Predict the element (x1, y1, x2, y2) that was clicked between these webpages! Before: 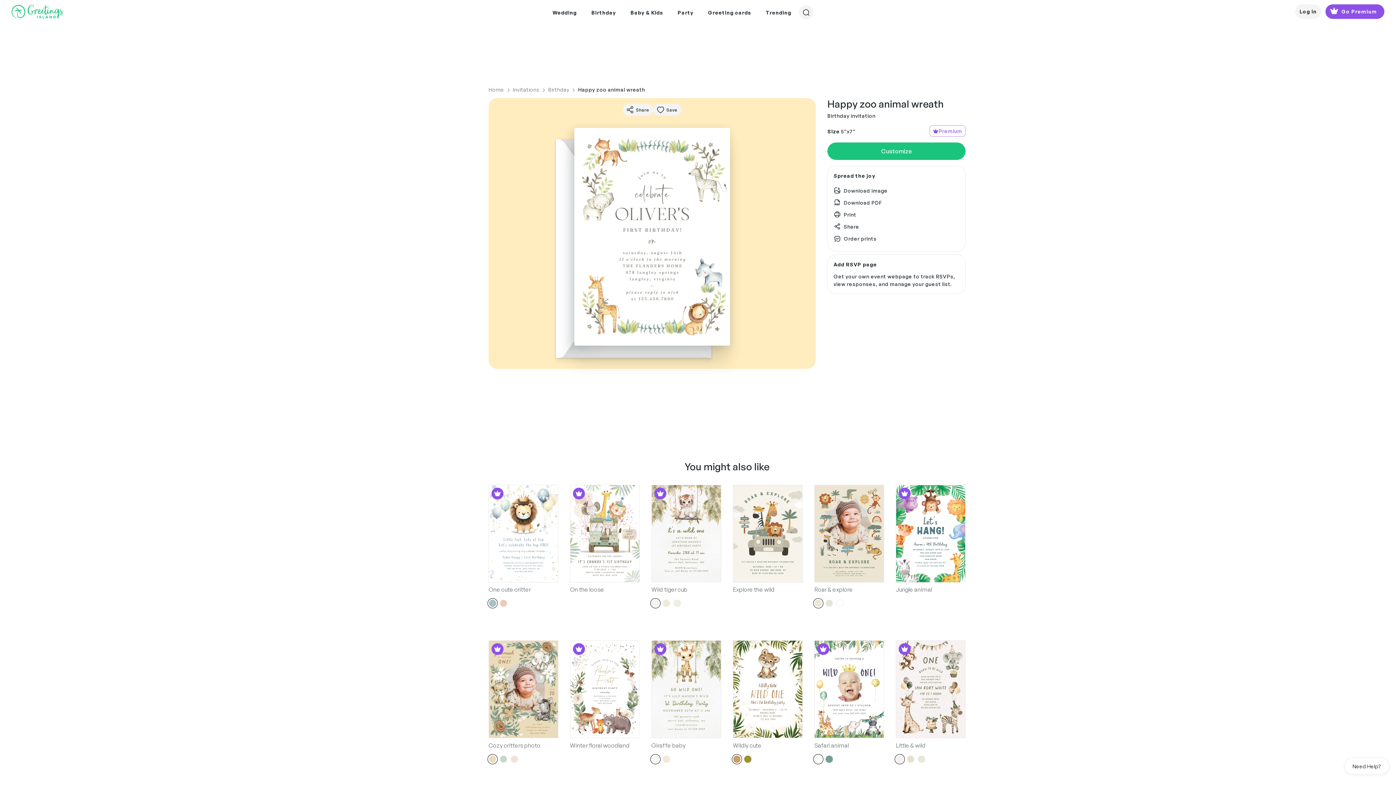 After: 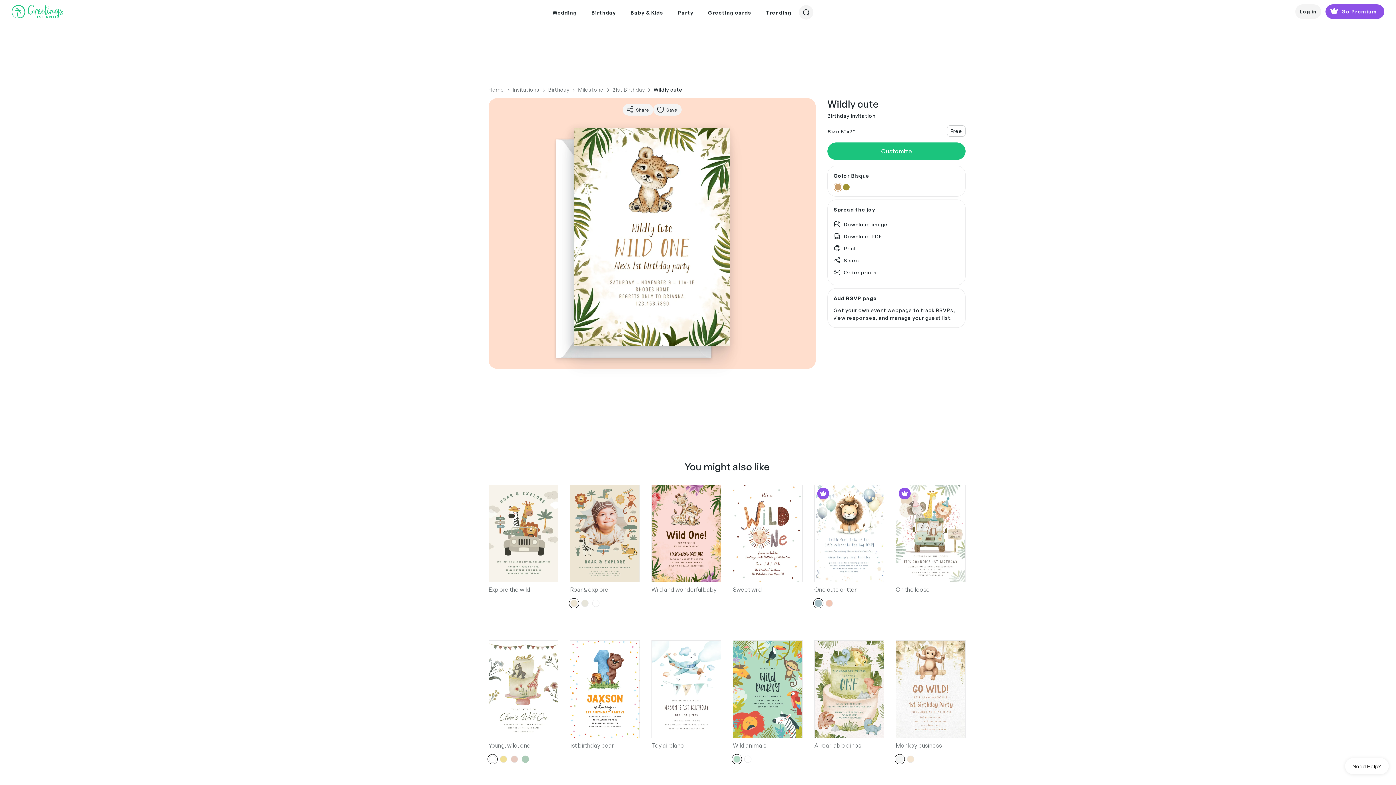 Action: bbox: (733, 640, 802, 738)